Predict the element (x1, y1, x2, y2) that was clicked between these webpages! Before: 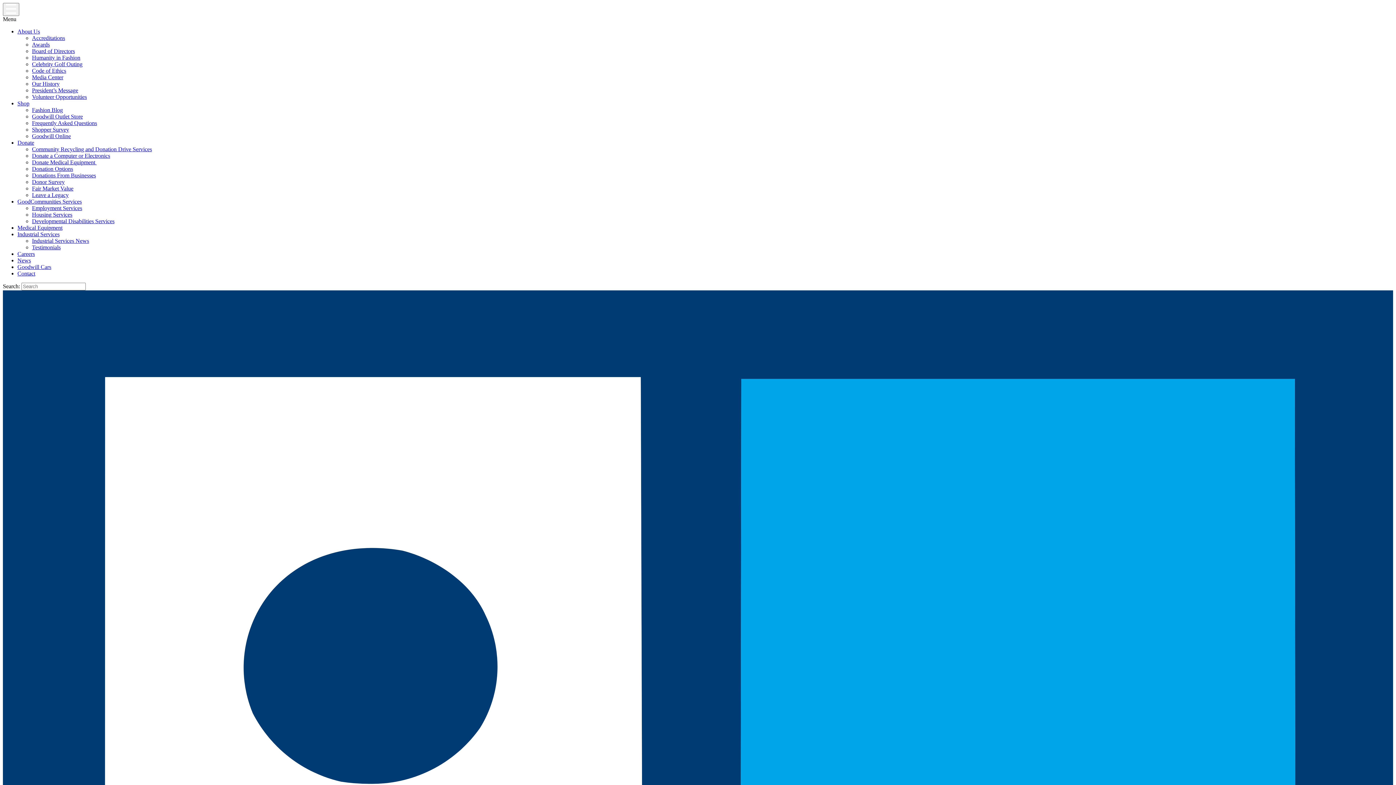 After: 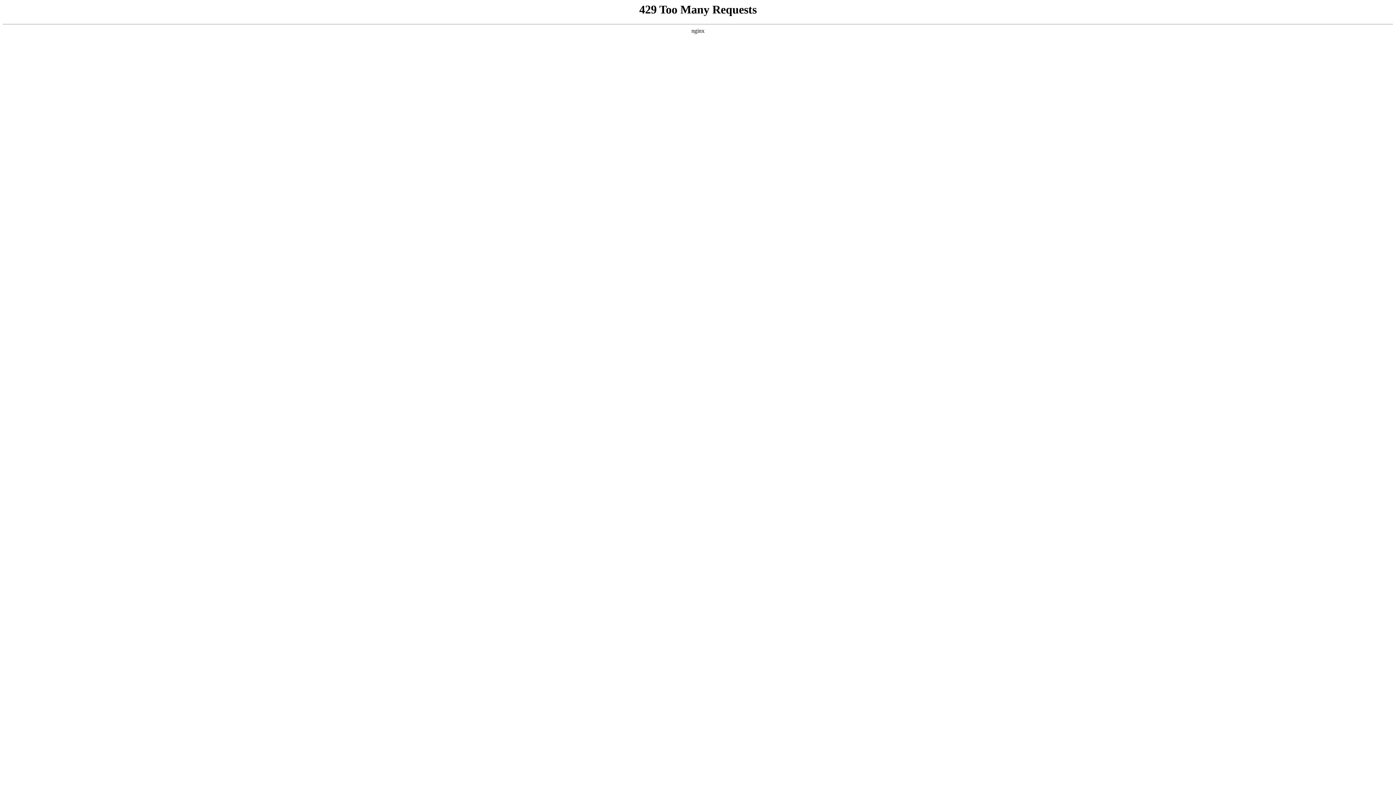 Action: label: Leave a Legacy bbox: (32, 191, 68, 198)